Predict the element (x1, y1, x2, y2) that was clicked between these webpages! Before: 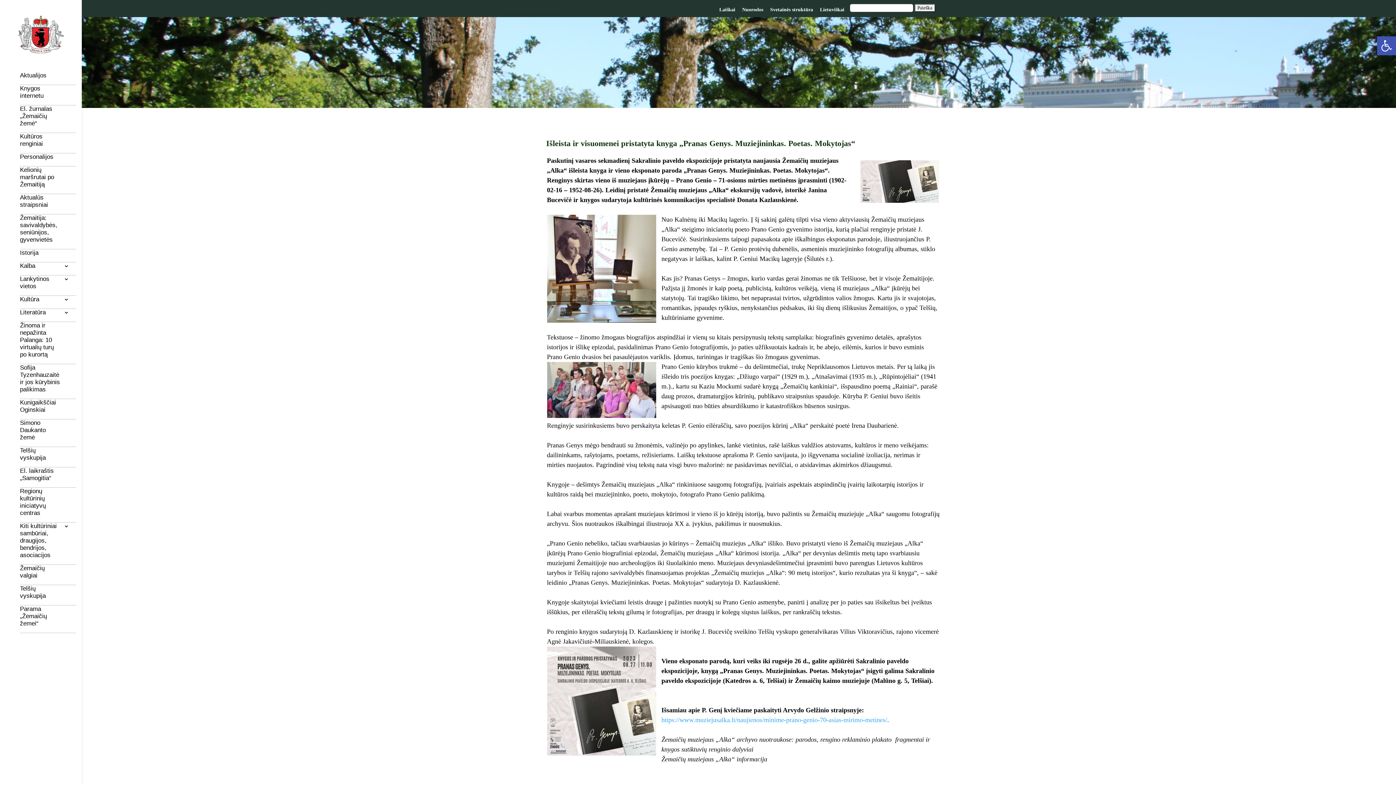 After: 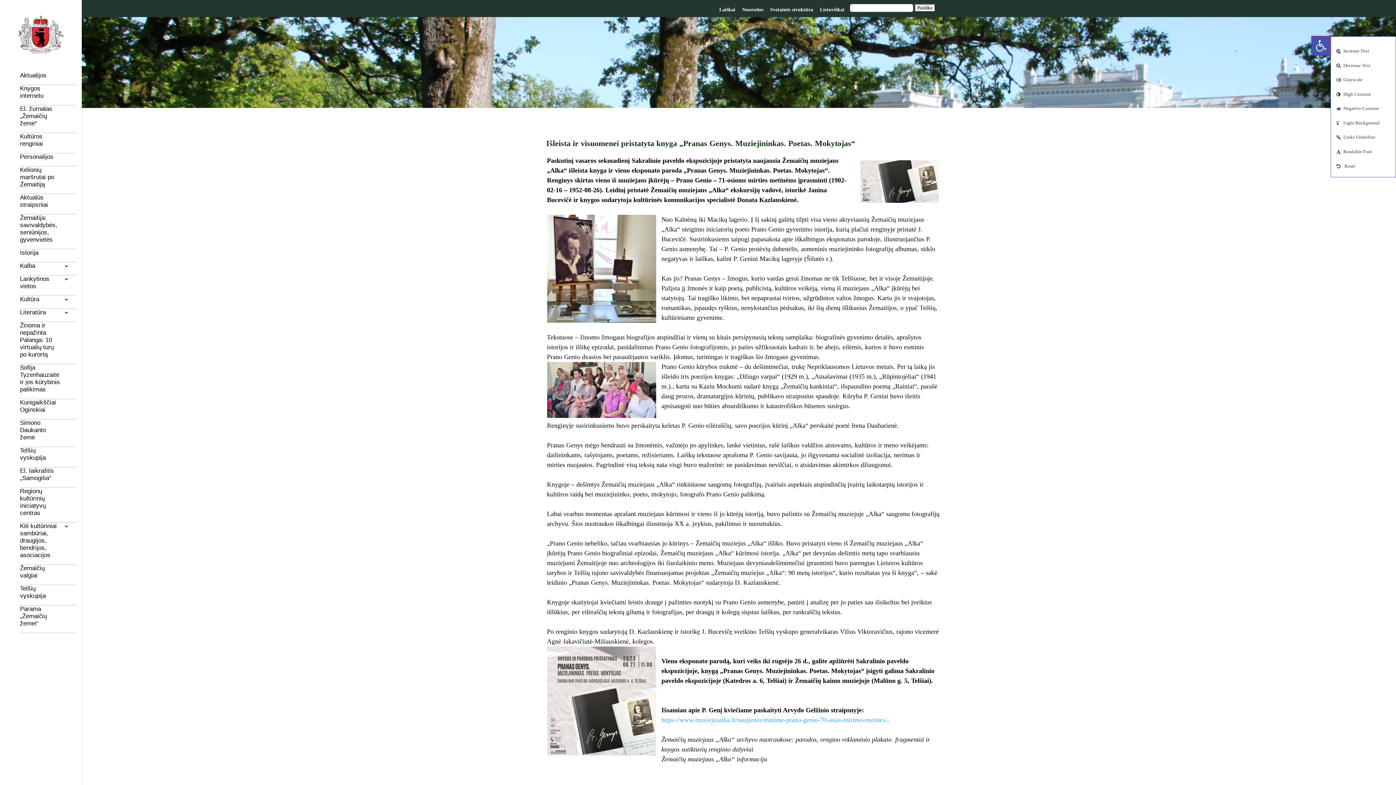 Action: bbox: (1377, 36, 1396, 55) label: Open toolbar